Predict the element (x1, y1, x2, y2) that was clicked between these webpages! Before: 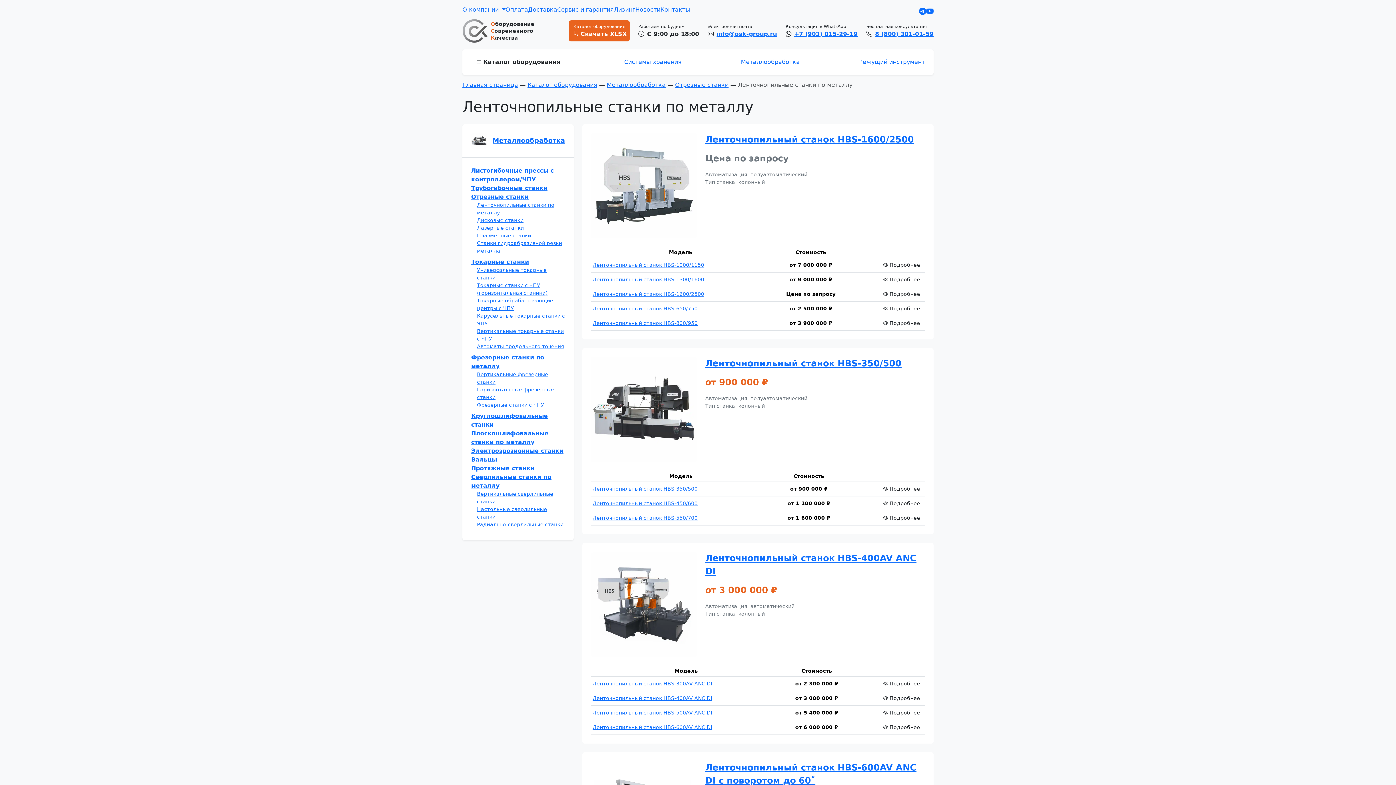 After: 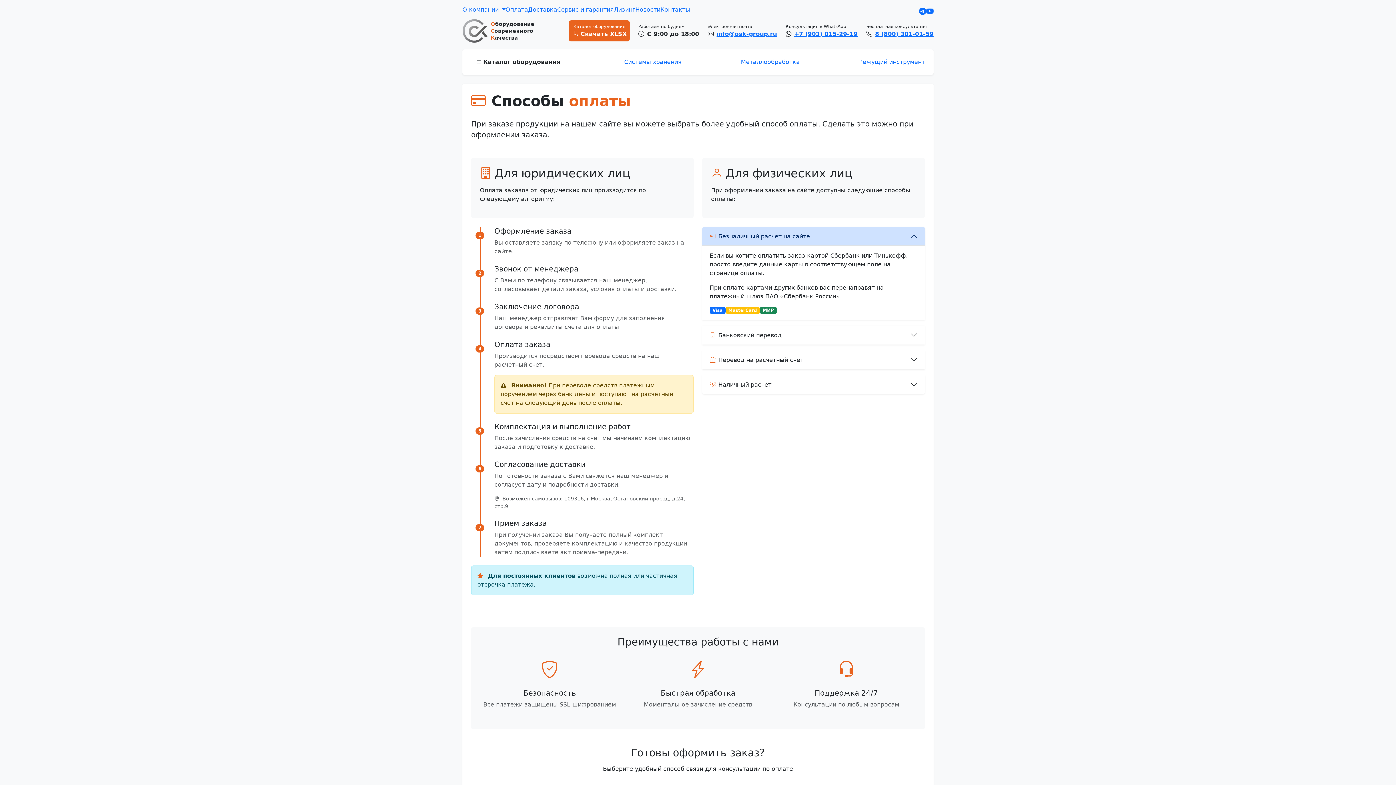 Action: label: Оплата bbox: (505, 5, 528, 14)